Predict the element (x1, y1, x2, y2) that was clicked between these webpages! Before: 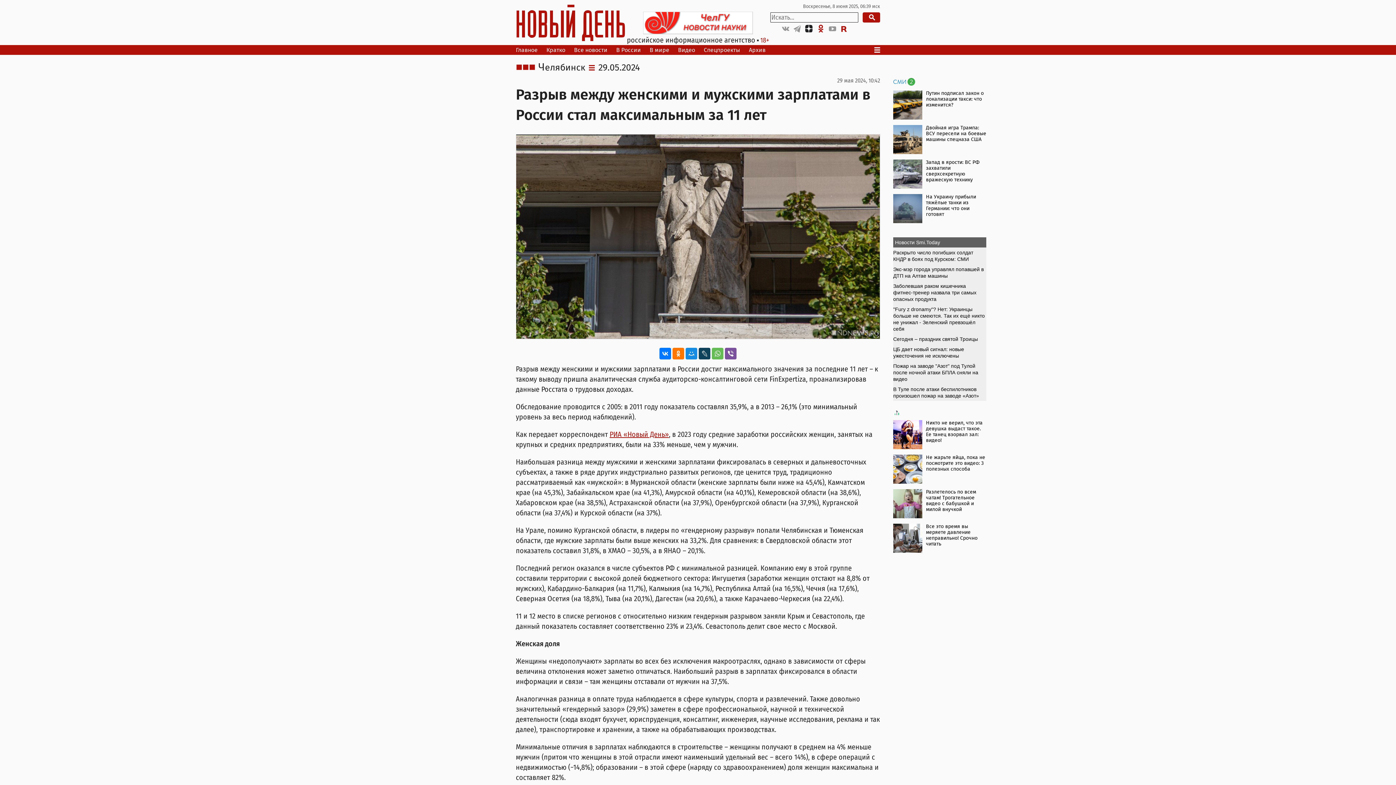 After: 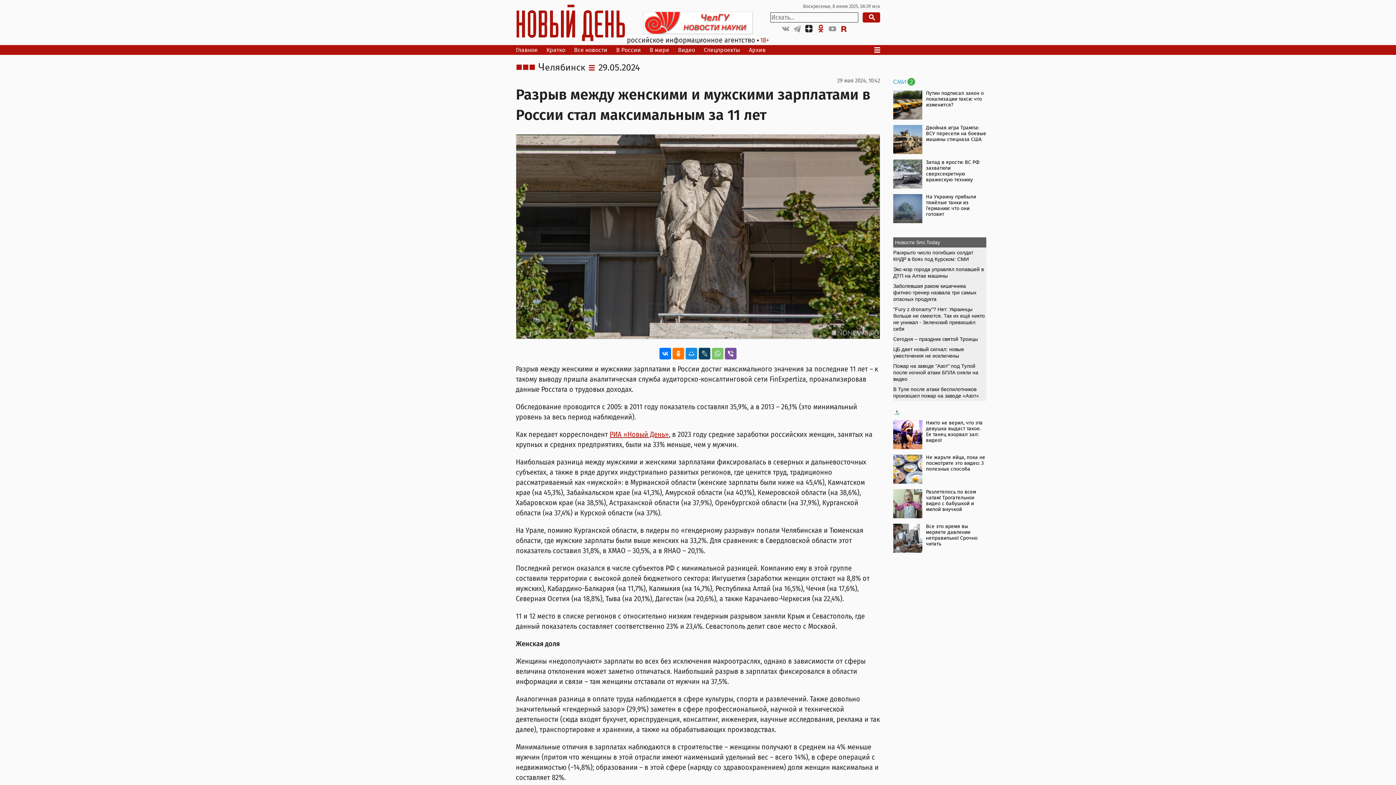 Action: bbox: (712, 348, 723, 359)